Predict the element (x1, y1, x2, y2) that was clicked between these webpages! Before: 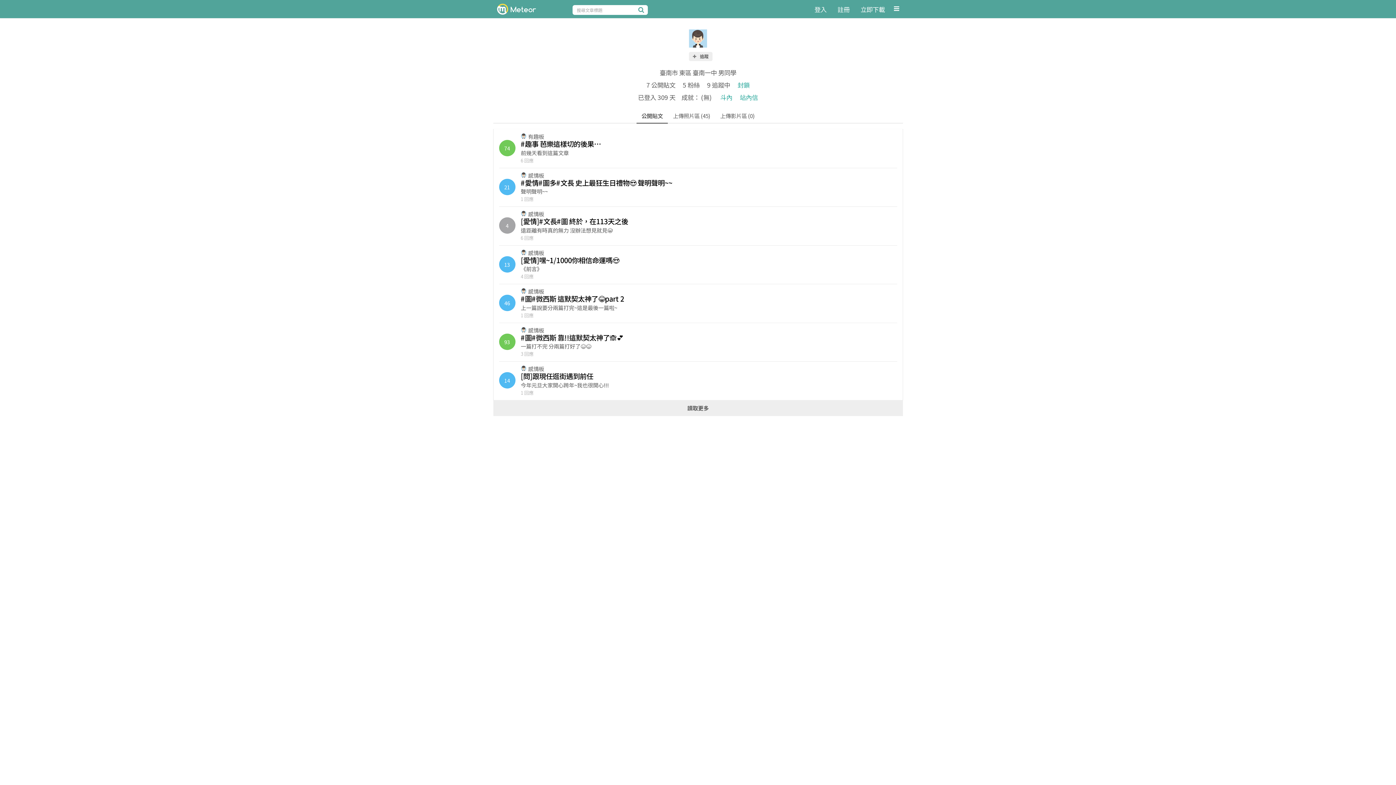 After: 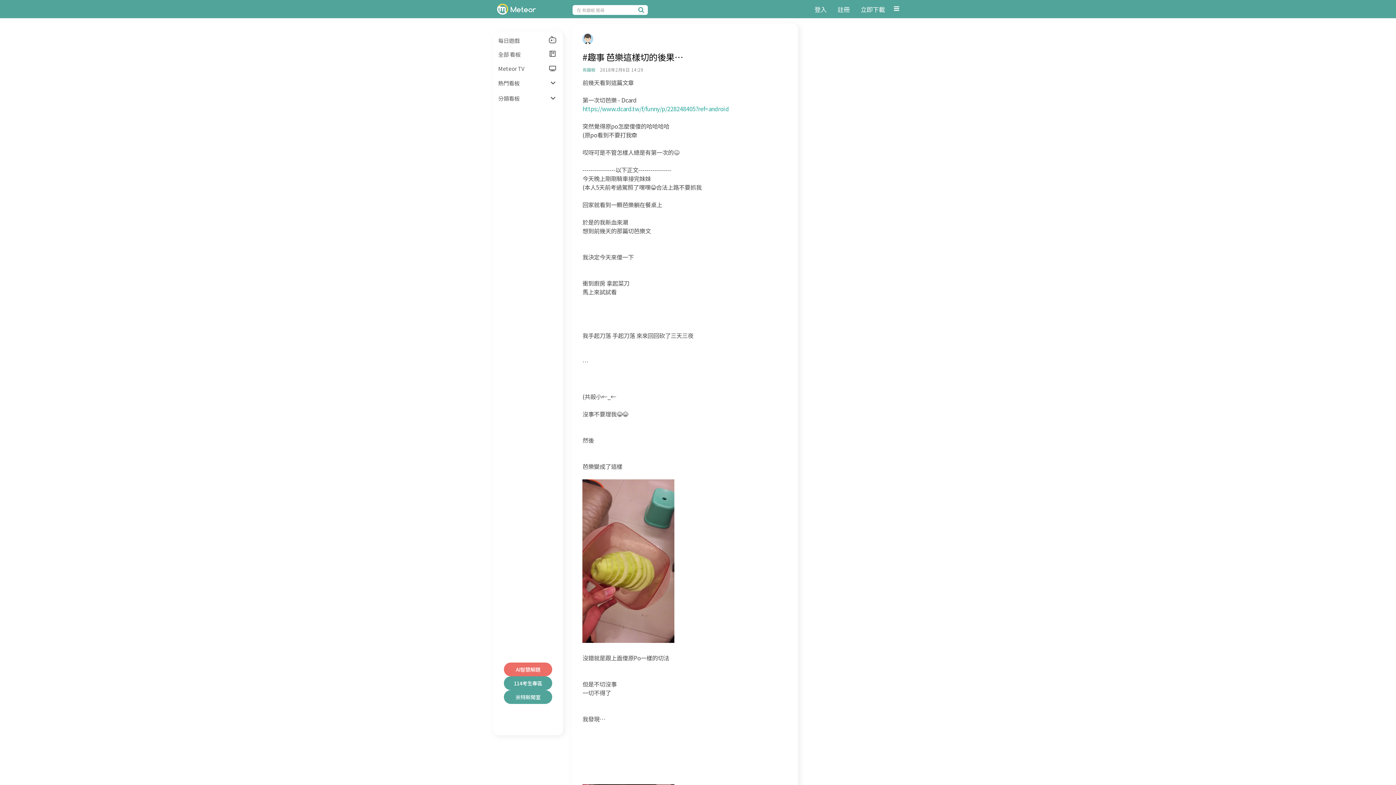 Action: bbox: (493, 129, 902, 167) label: 74
有趣板
#趣事 芭樂這樣切的後果…
前幾天看到這篇文章
6 回應